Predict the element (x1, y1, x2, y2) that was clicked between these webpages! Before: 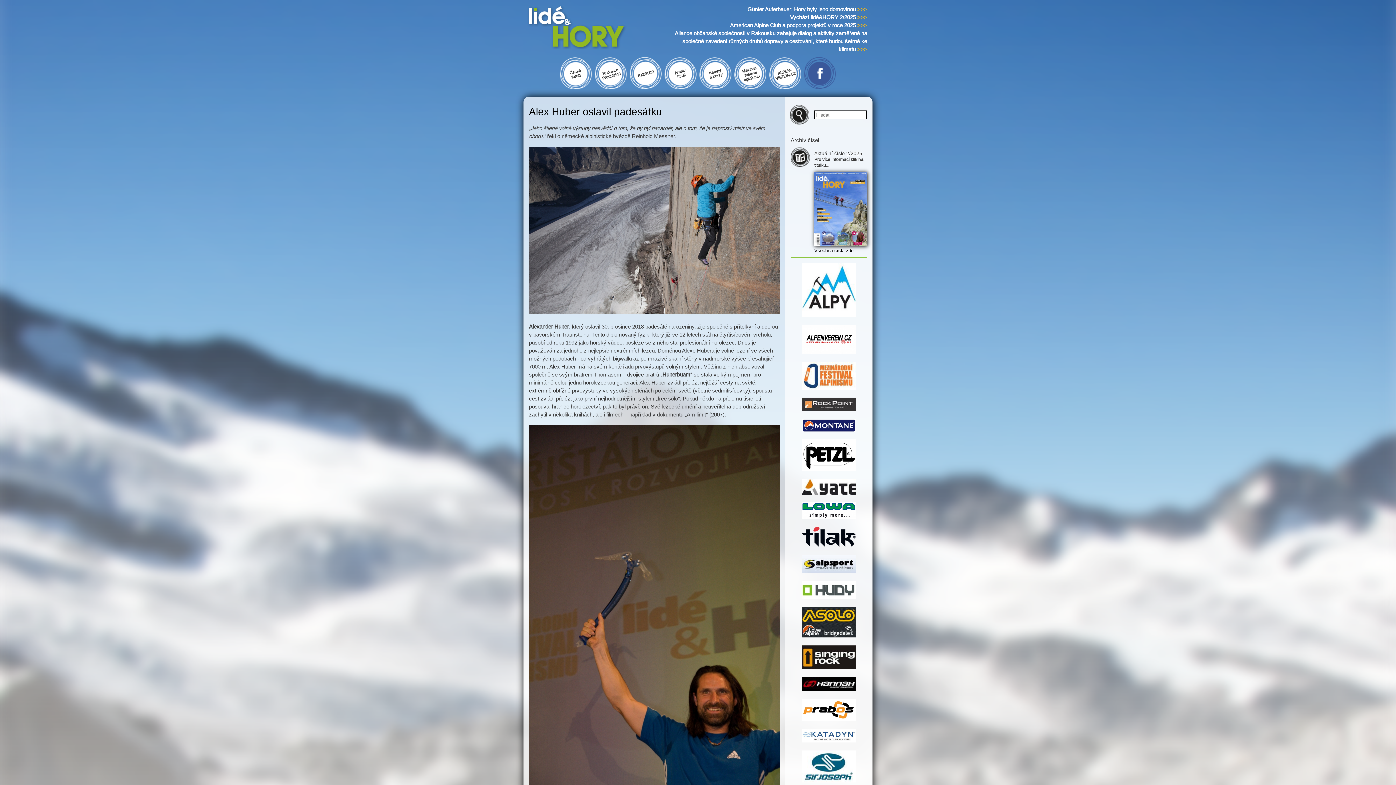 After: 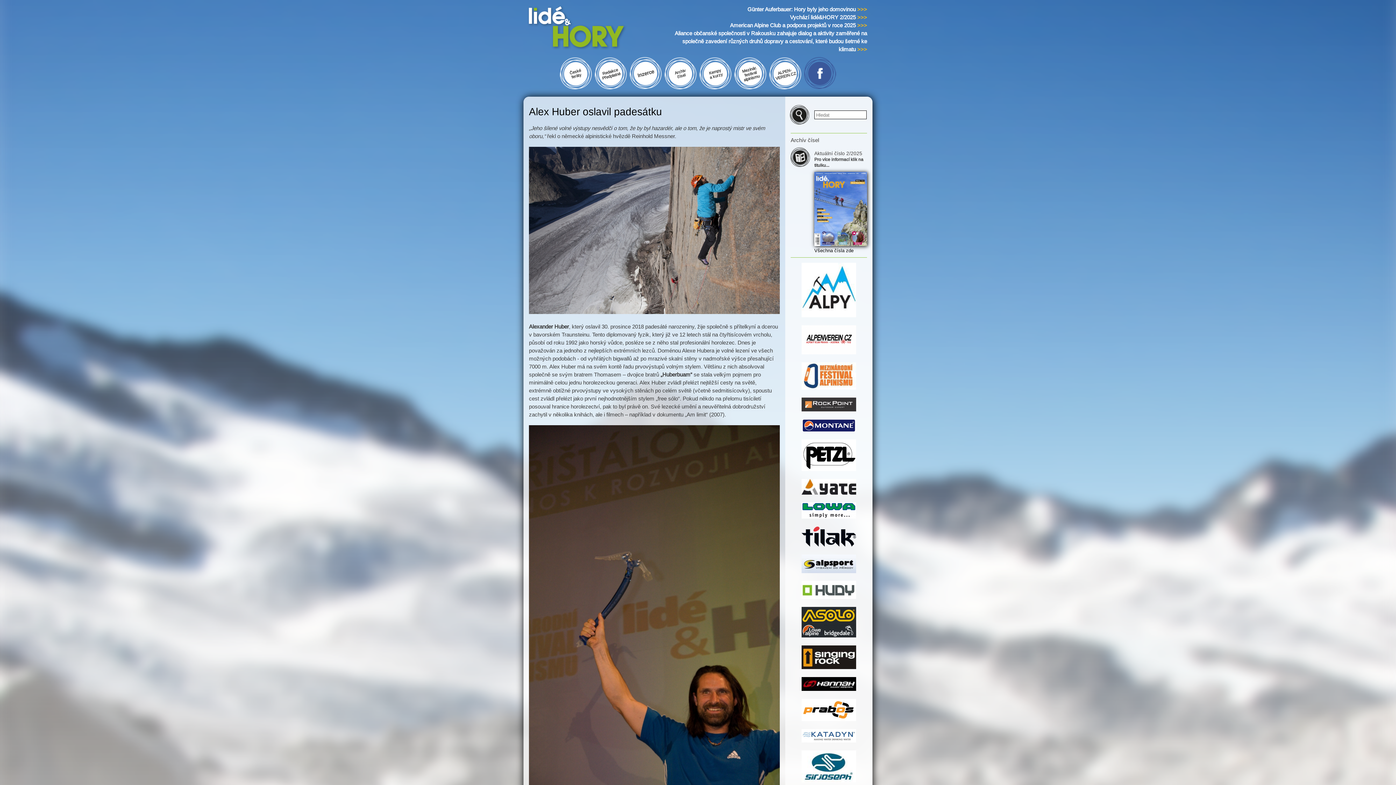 Action: bbox: (801, 742, 856, 747)